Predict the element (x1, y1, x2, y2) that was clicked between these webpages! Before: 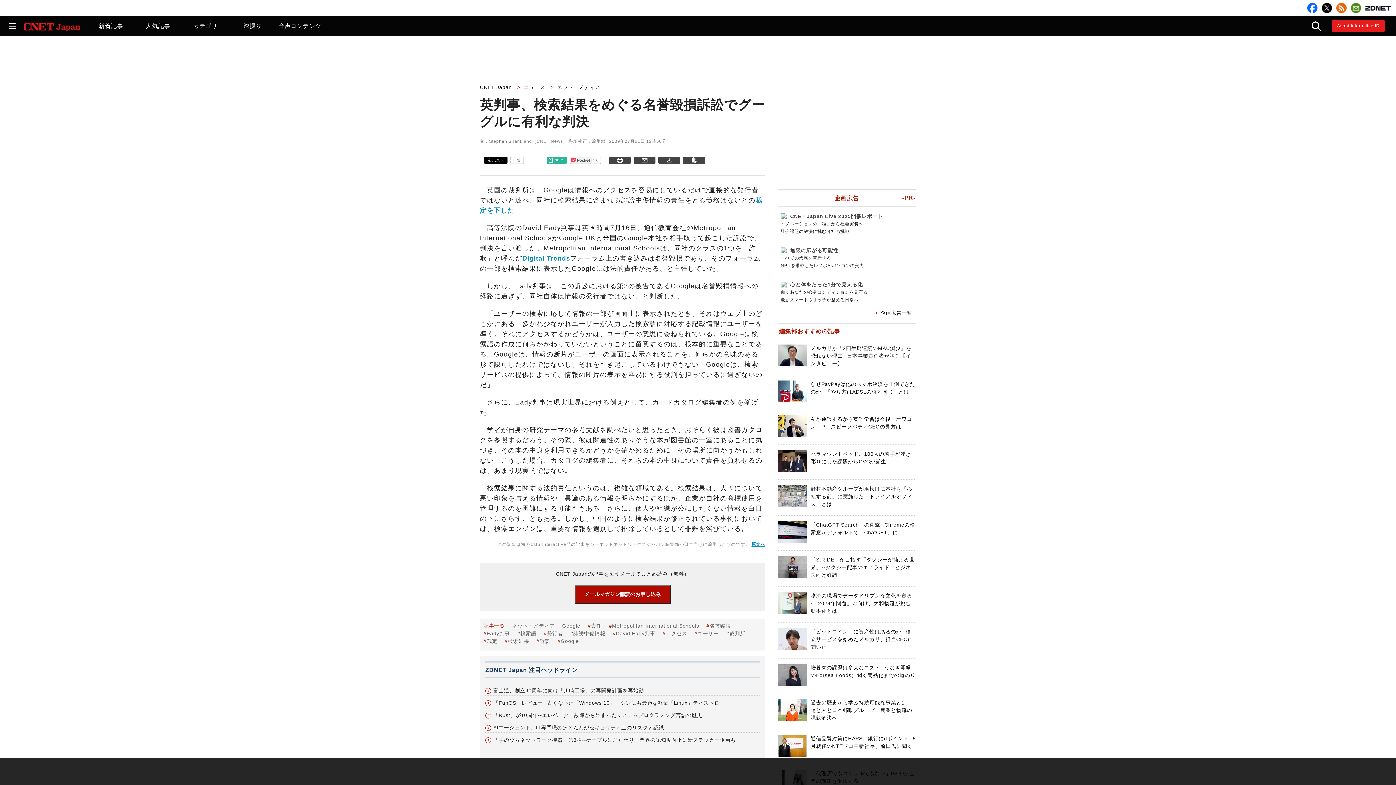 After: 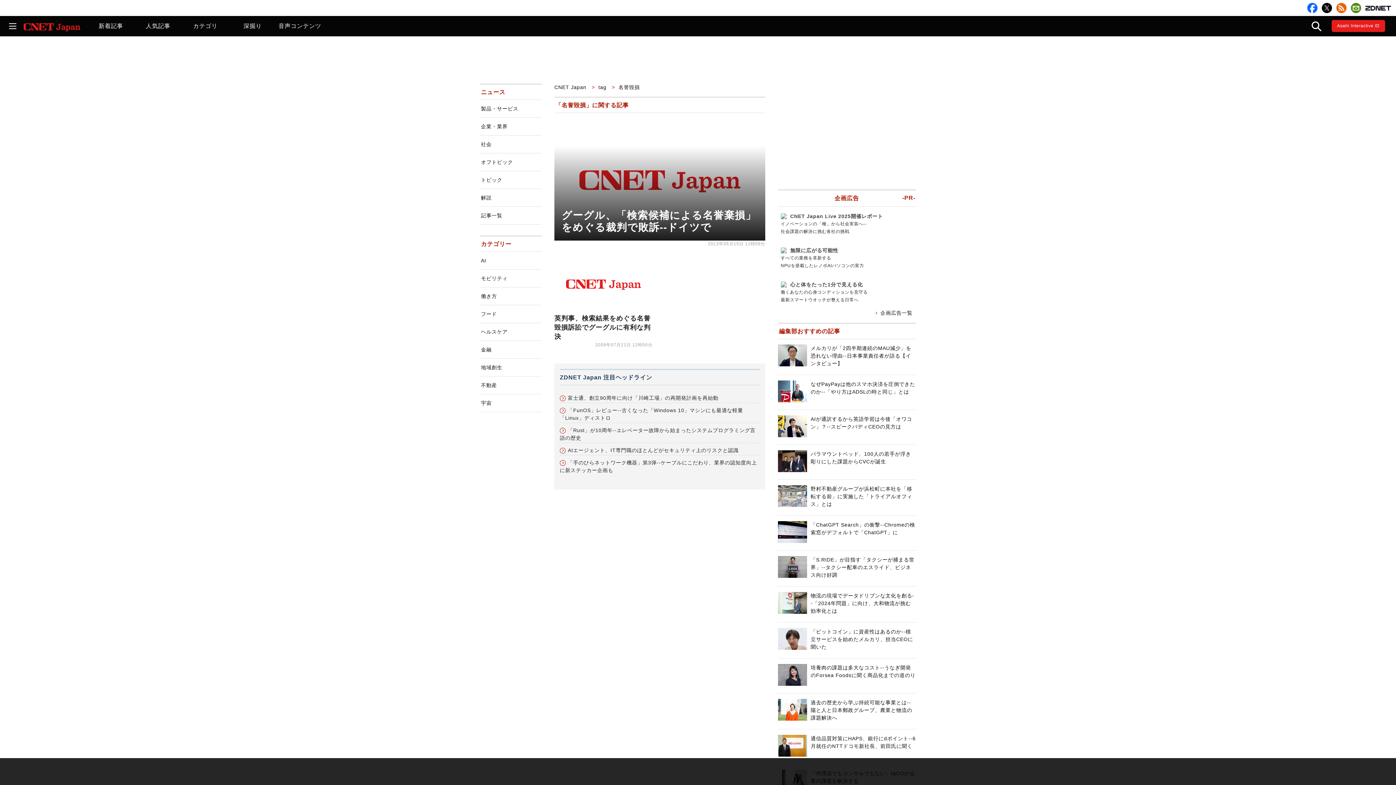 Action: label: 名誉毀損 bbox: (709, 623, 731, 629)